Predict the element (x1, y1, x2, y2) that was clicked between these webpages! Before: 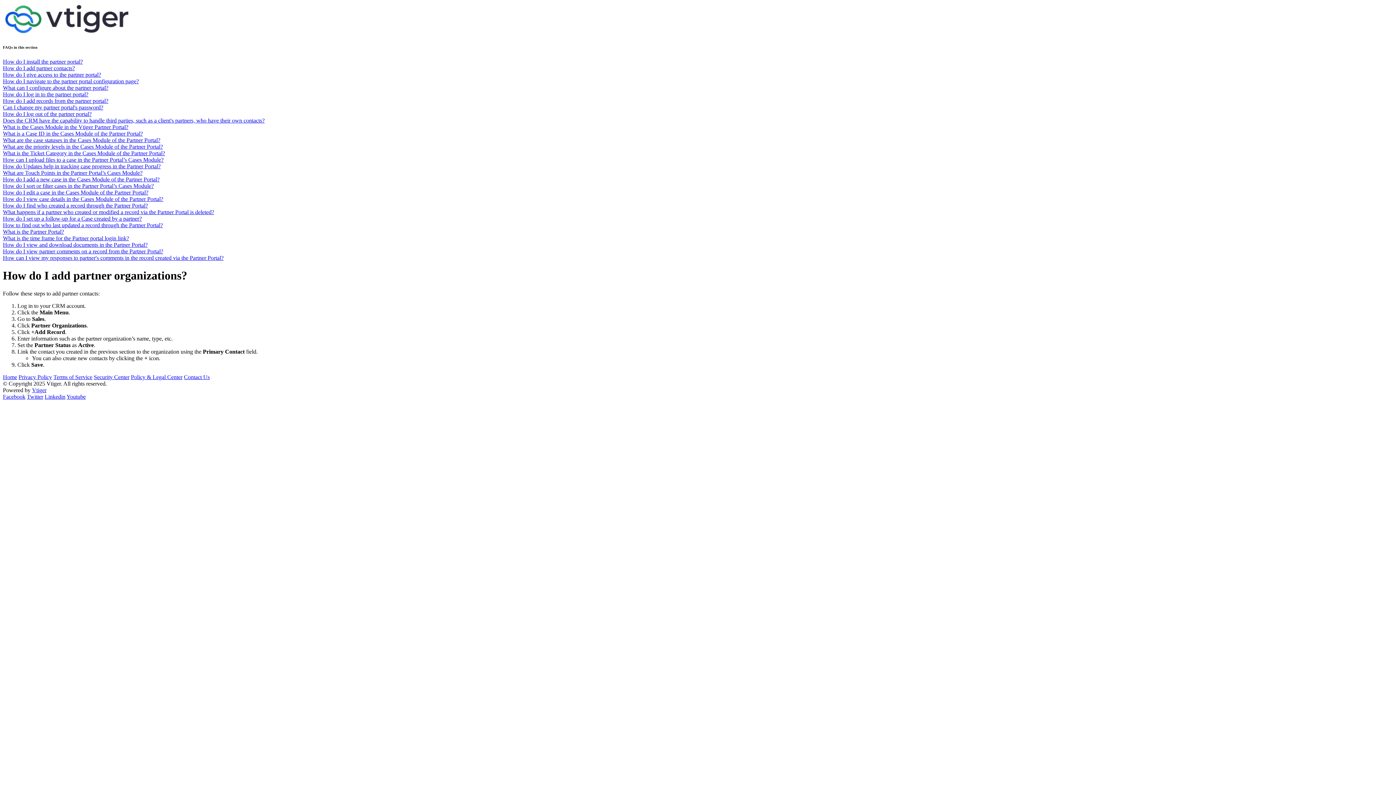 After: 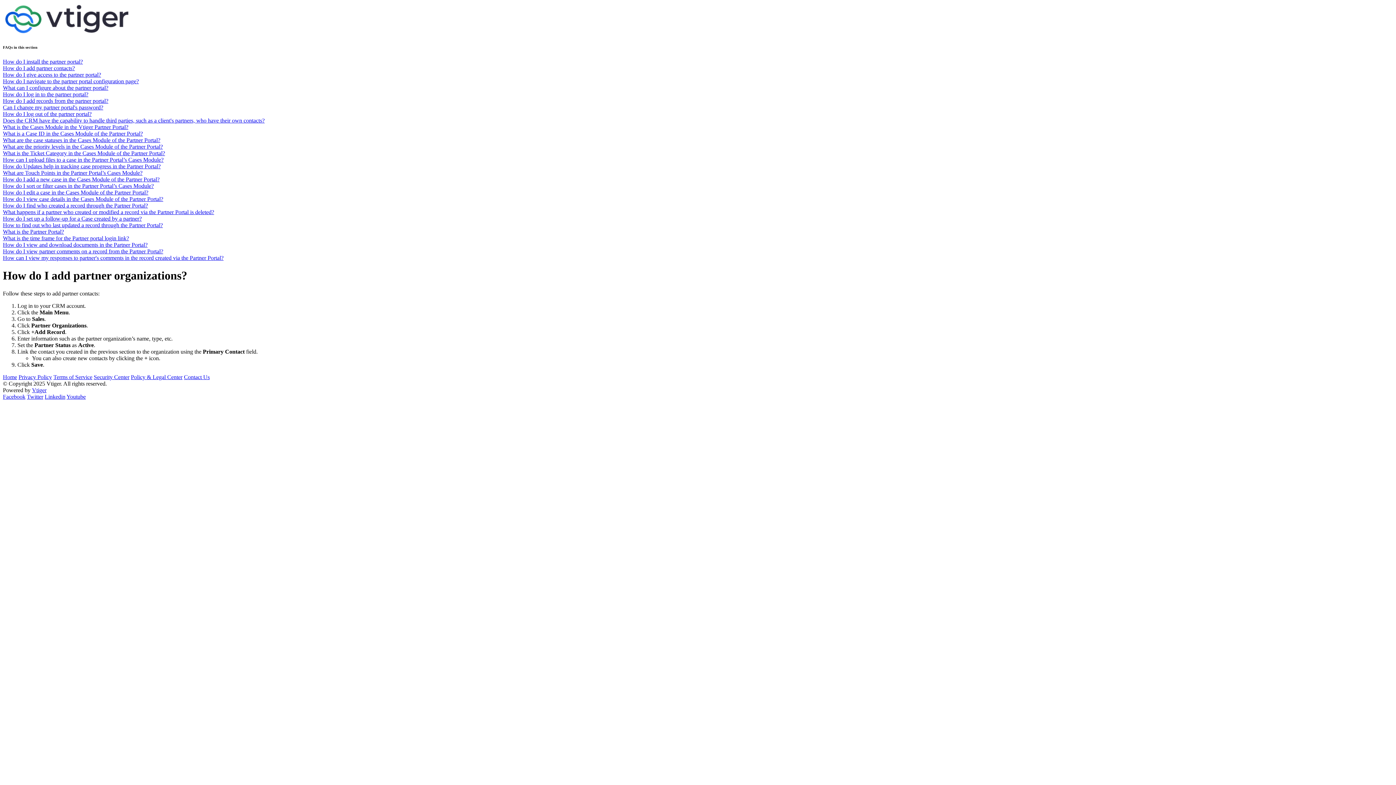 Action: bbox: (18, 374, 52, 380) label: Privacy Policy